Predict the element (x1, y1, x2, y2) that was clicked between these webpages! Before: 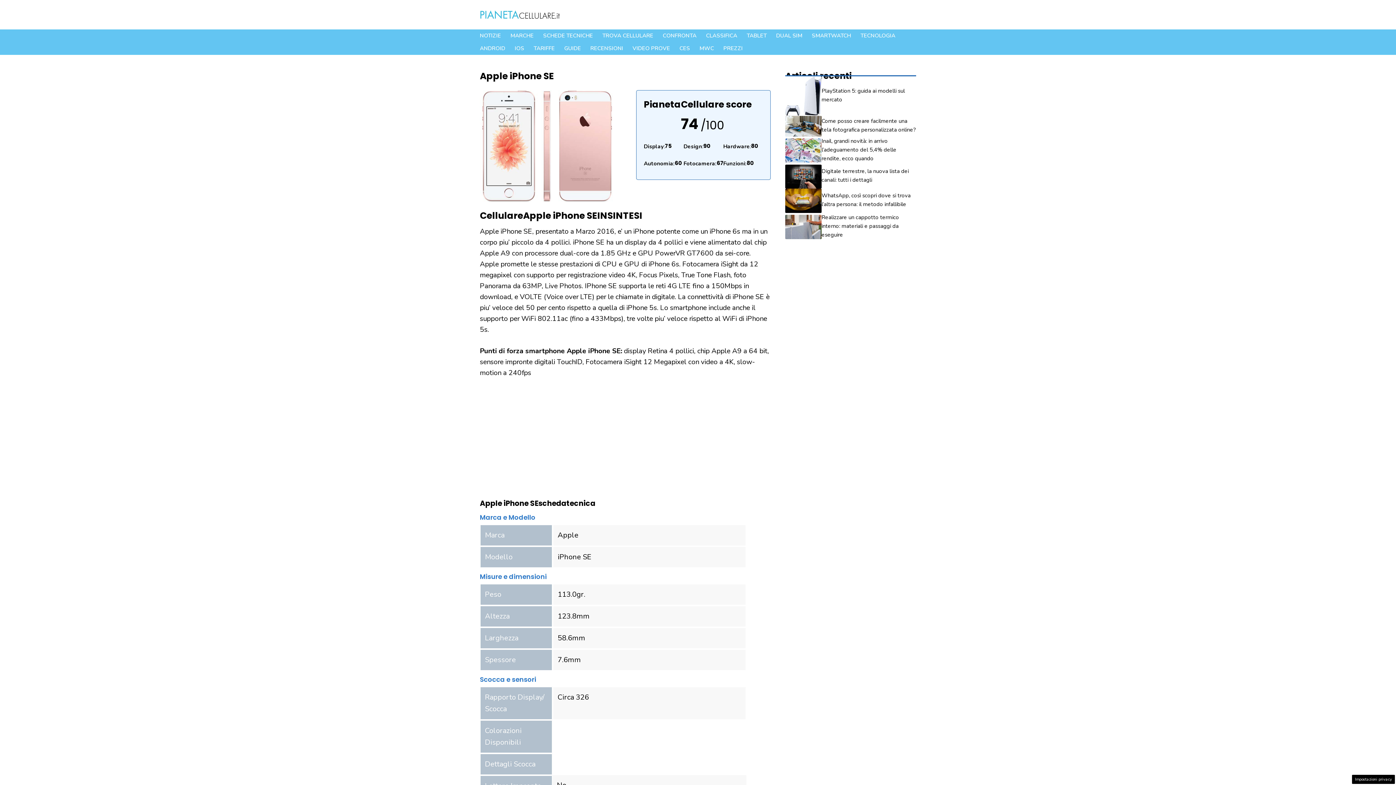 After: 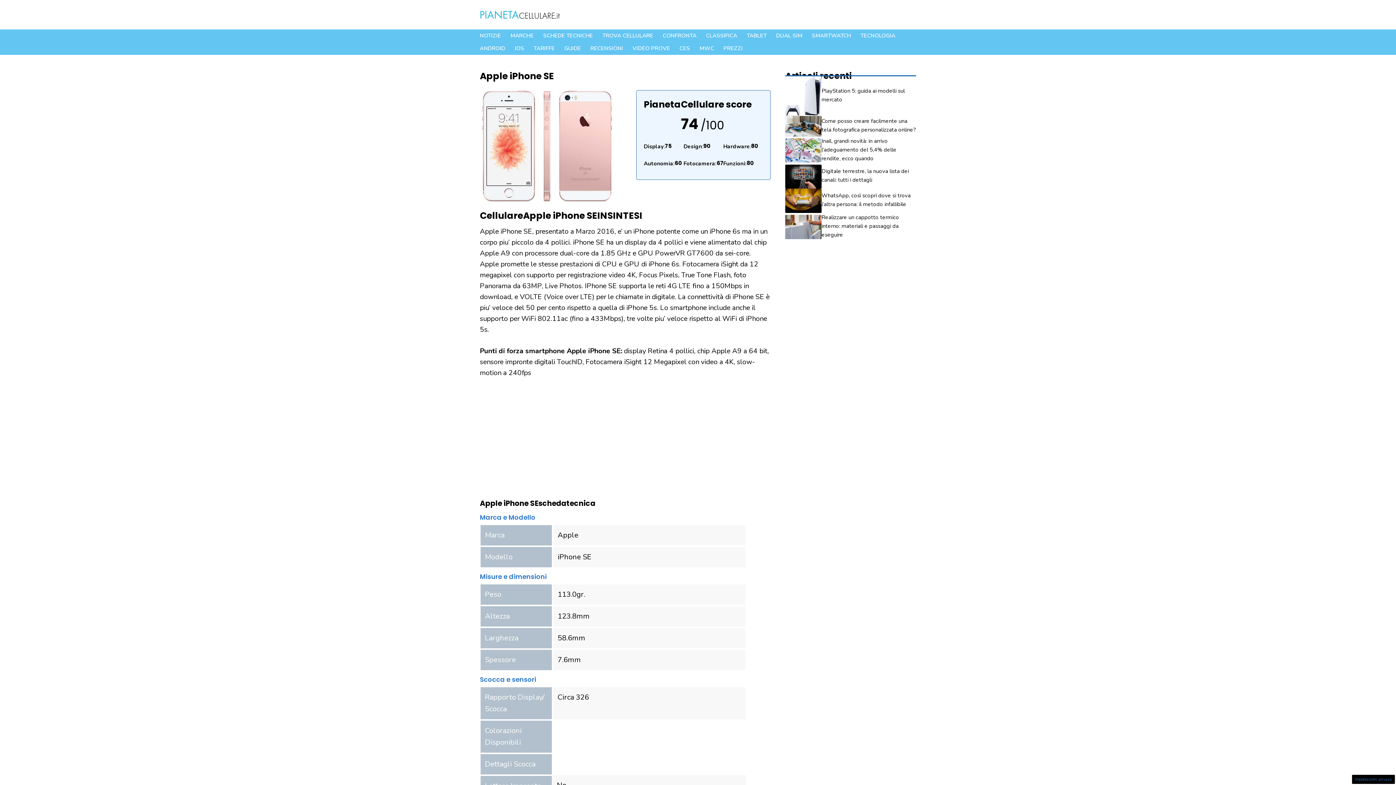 Action: label: Impostazioni privacy bbox: (1352, 775, 1395, 784)